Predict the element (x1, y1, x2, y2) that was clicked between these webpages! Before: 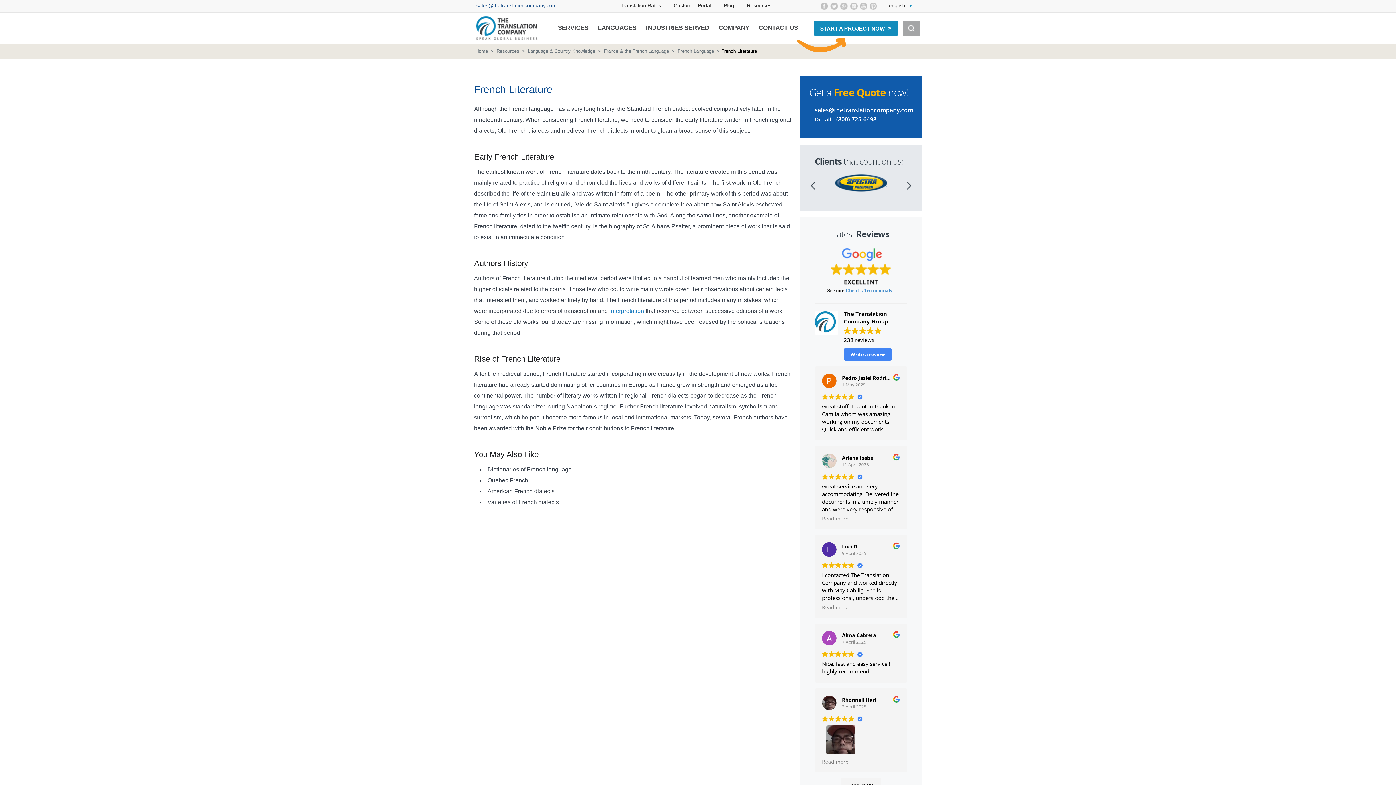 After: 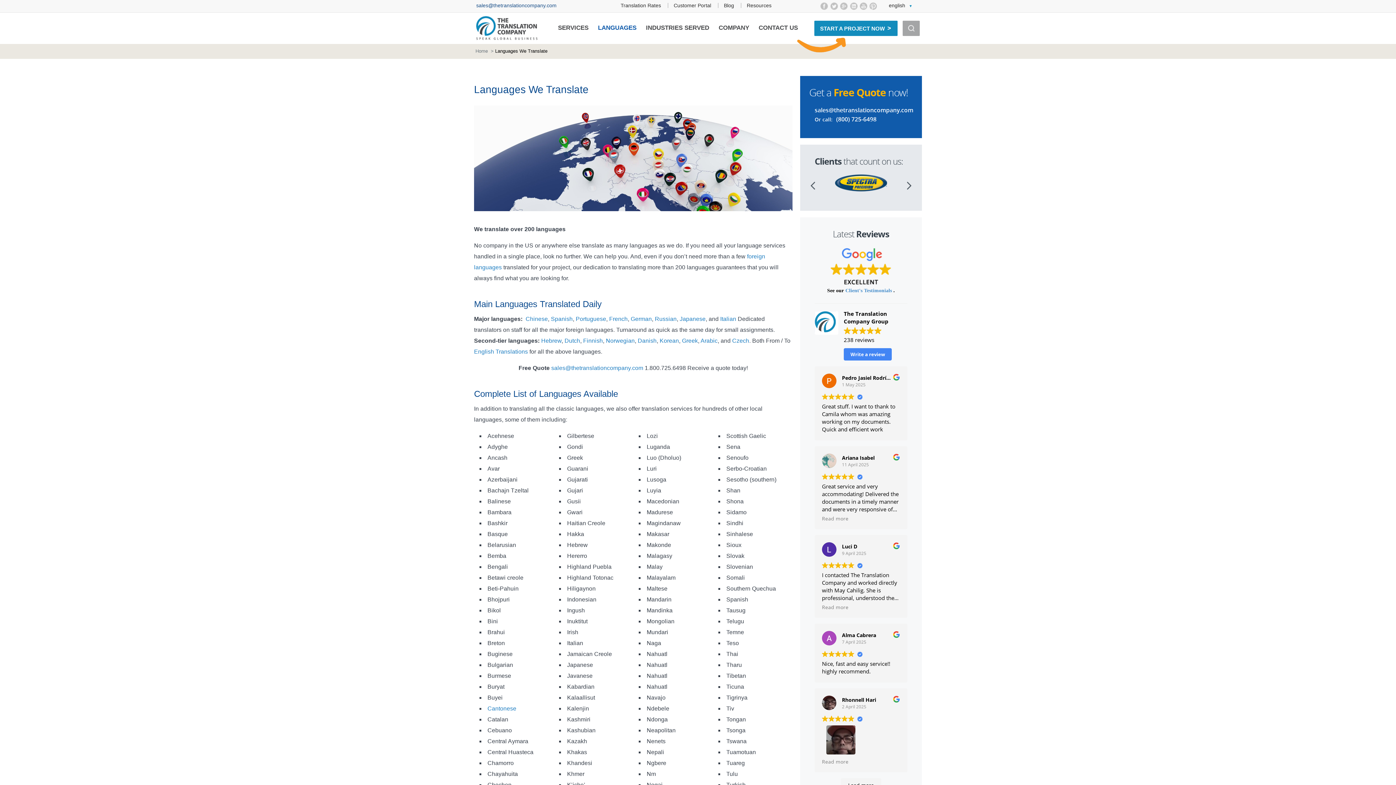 Action: bbox: (598, 22, 636, 33) label: LANGUAGES